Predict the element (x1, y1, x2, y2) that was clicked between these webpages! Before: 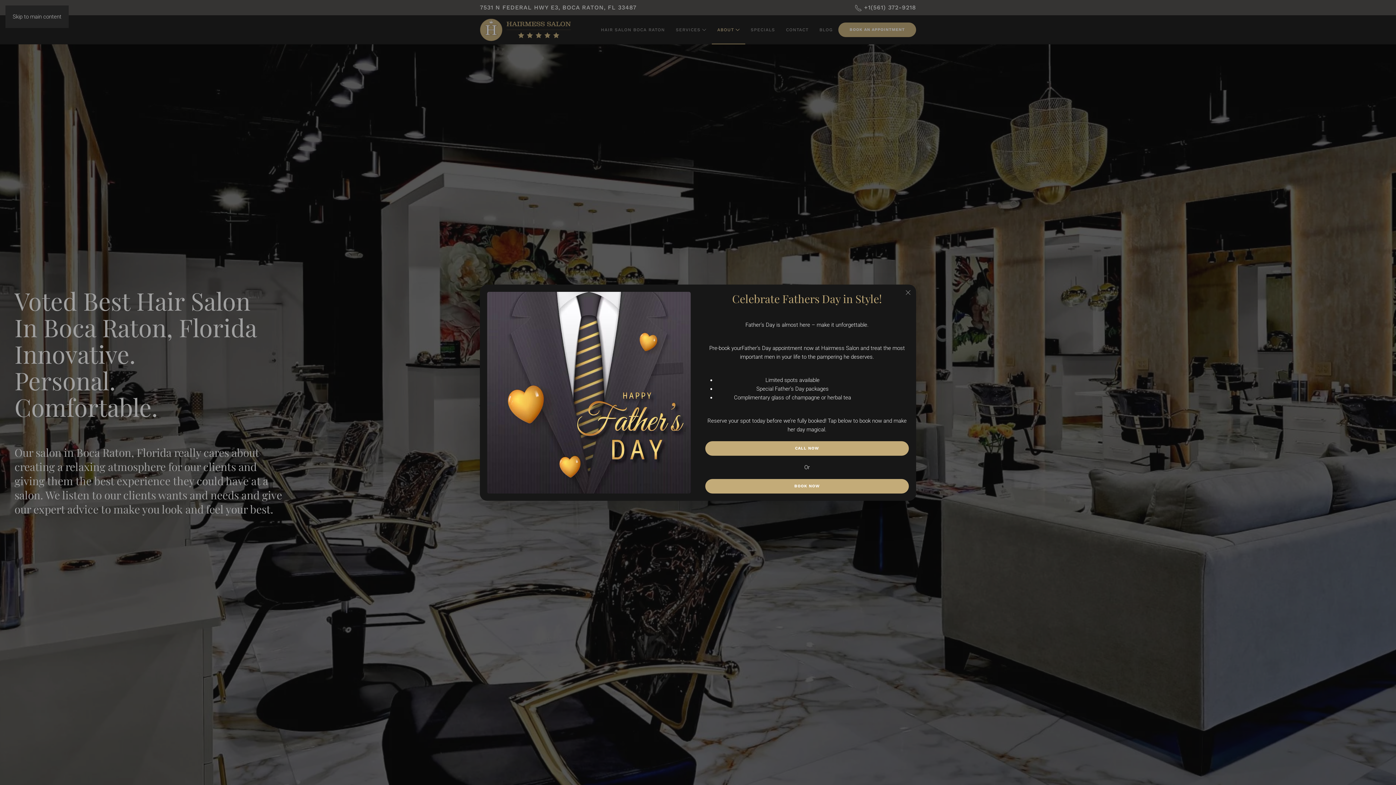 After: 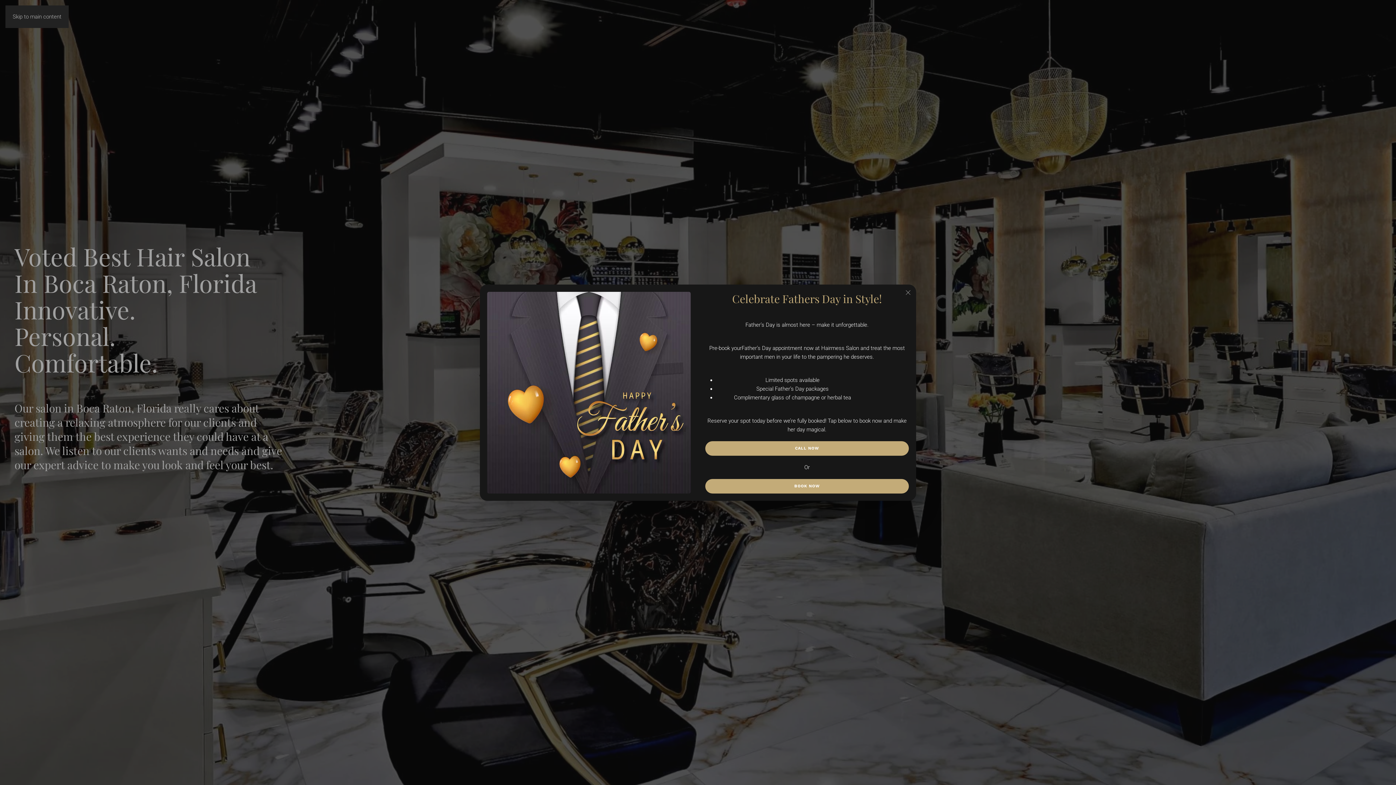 Action: label: Skip to main content bbox: (12, 13, 61, 20)